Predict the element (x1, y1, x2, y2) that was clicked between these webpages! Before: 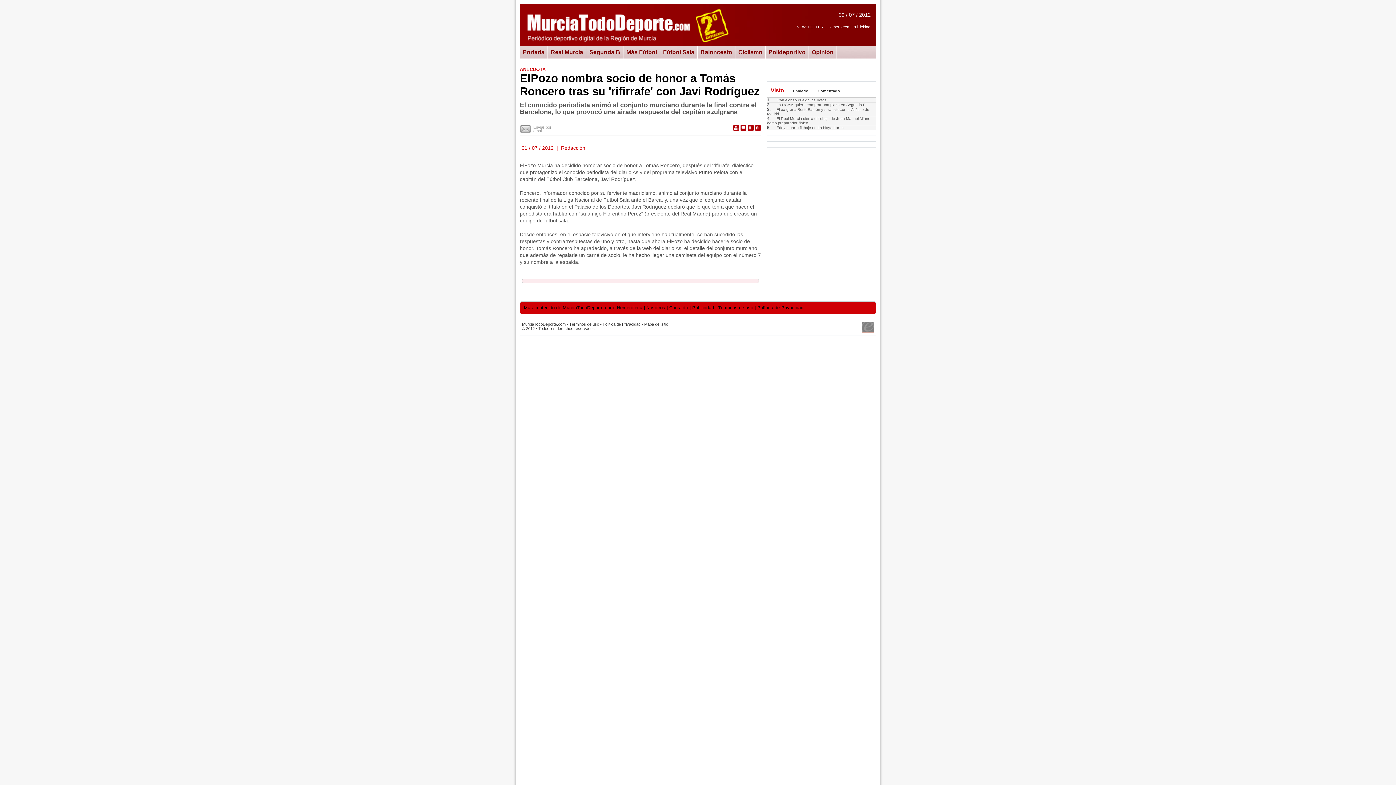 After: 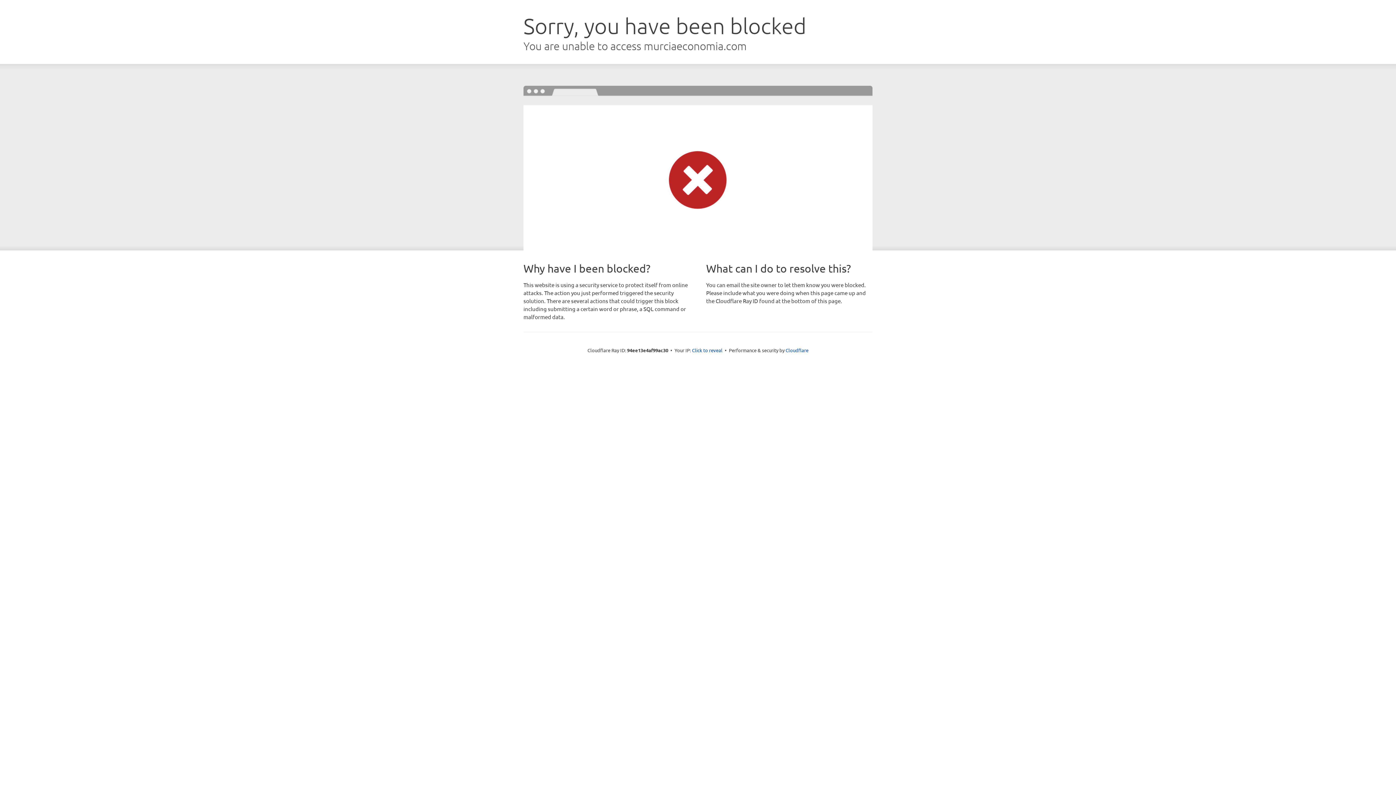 Action: label: NEWSLETTER bbox: (796, 24, 824, 29)